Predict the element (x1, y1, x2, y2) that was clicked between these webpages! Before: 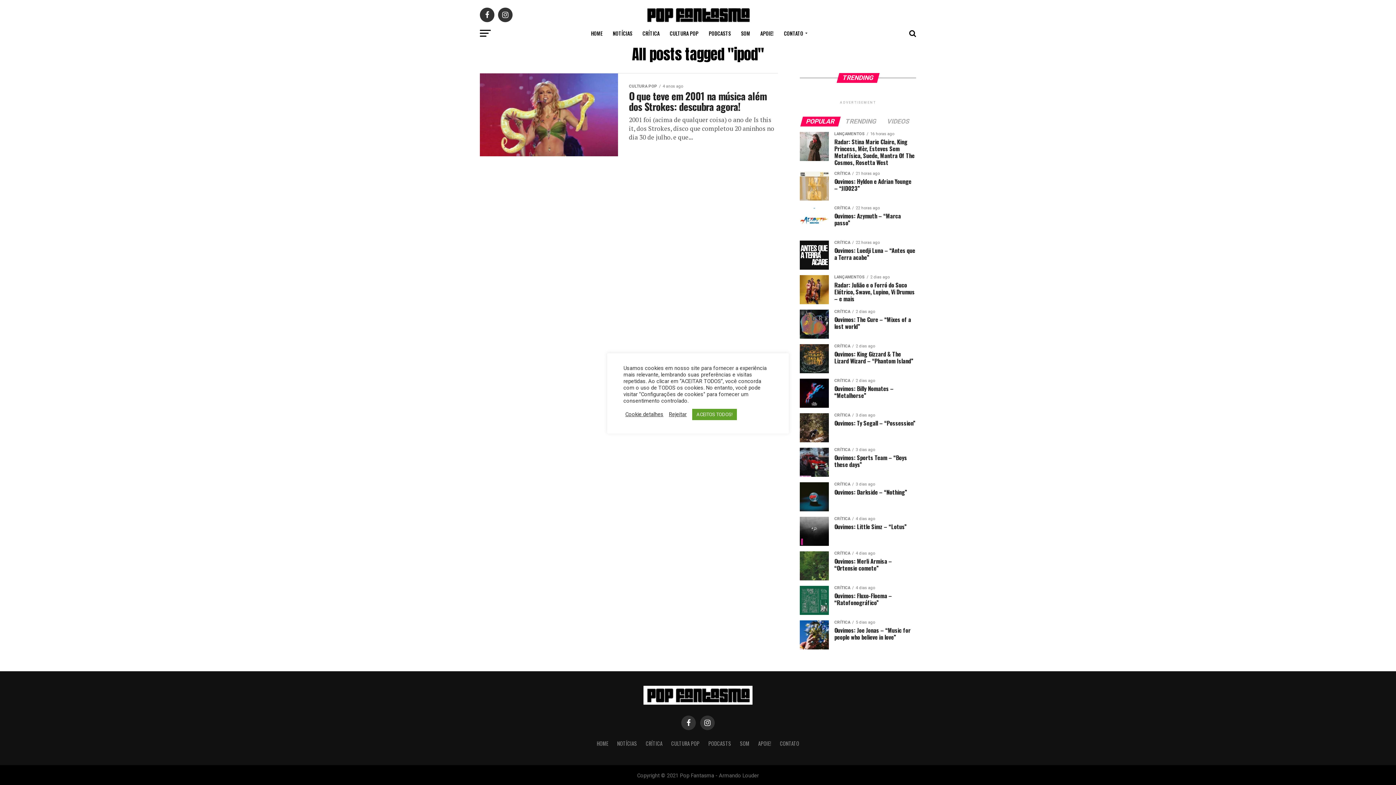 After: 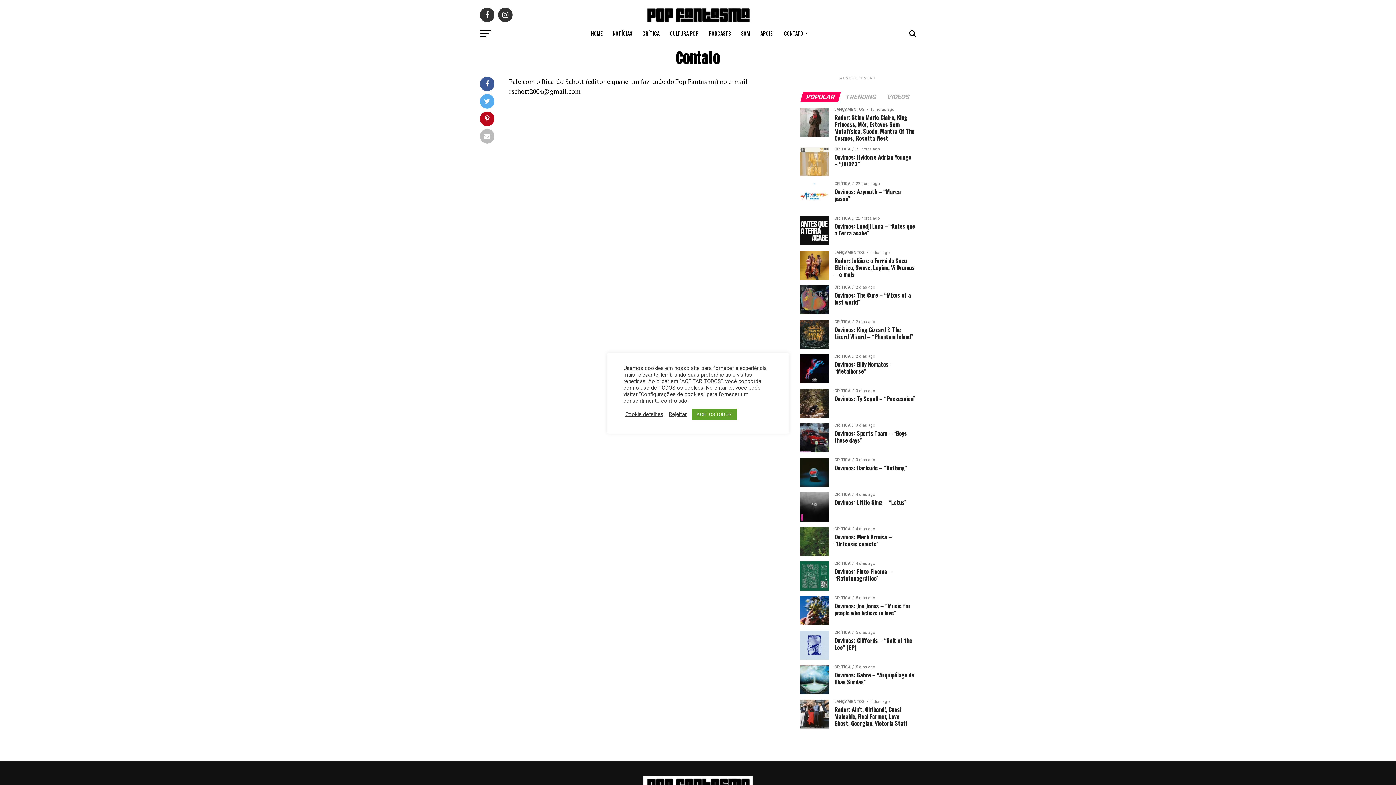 Action: bbox: (780, 740, 799, 747) label: CONTATO